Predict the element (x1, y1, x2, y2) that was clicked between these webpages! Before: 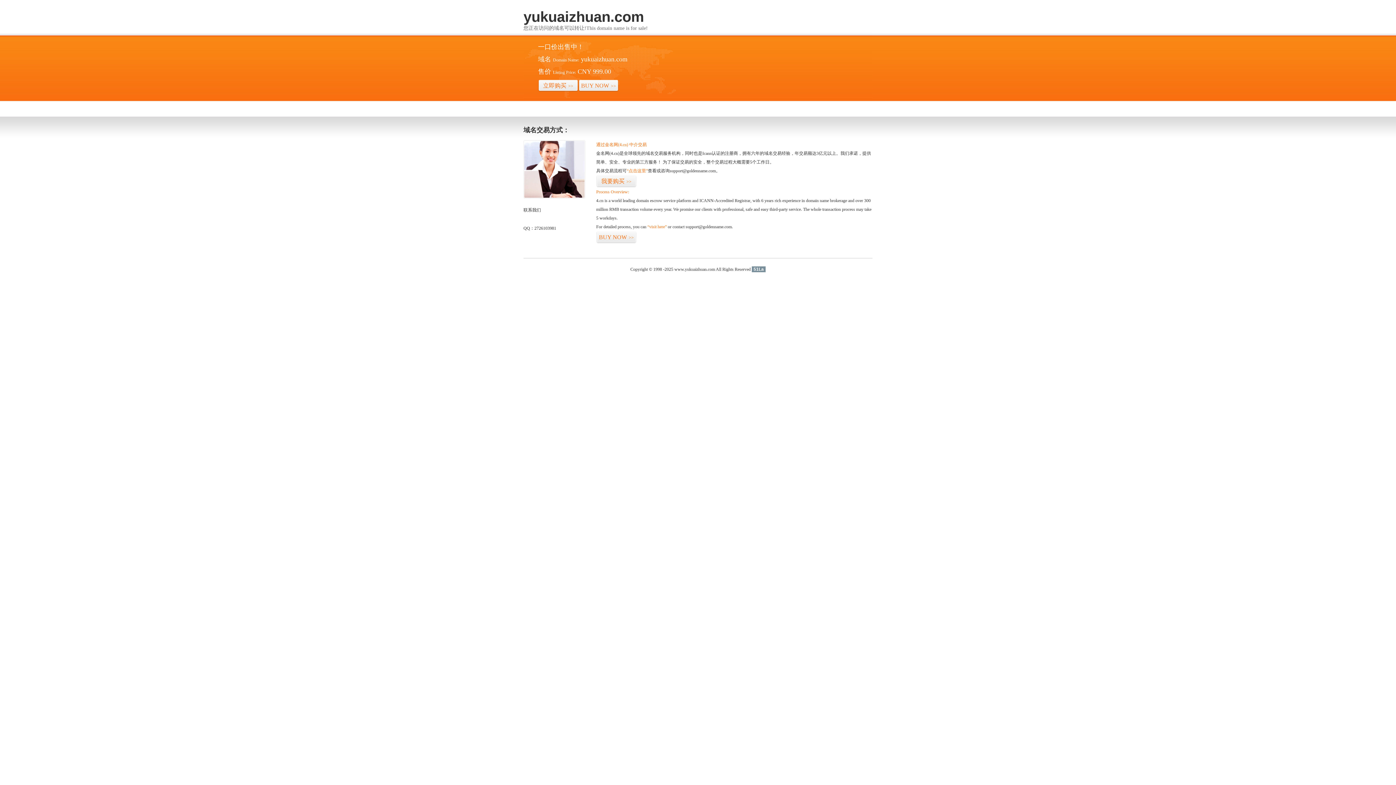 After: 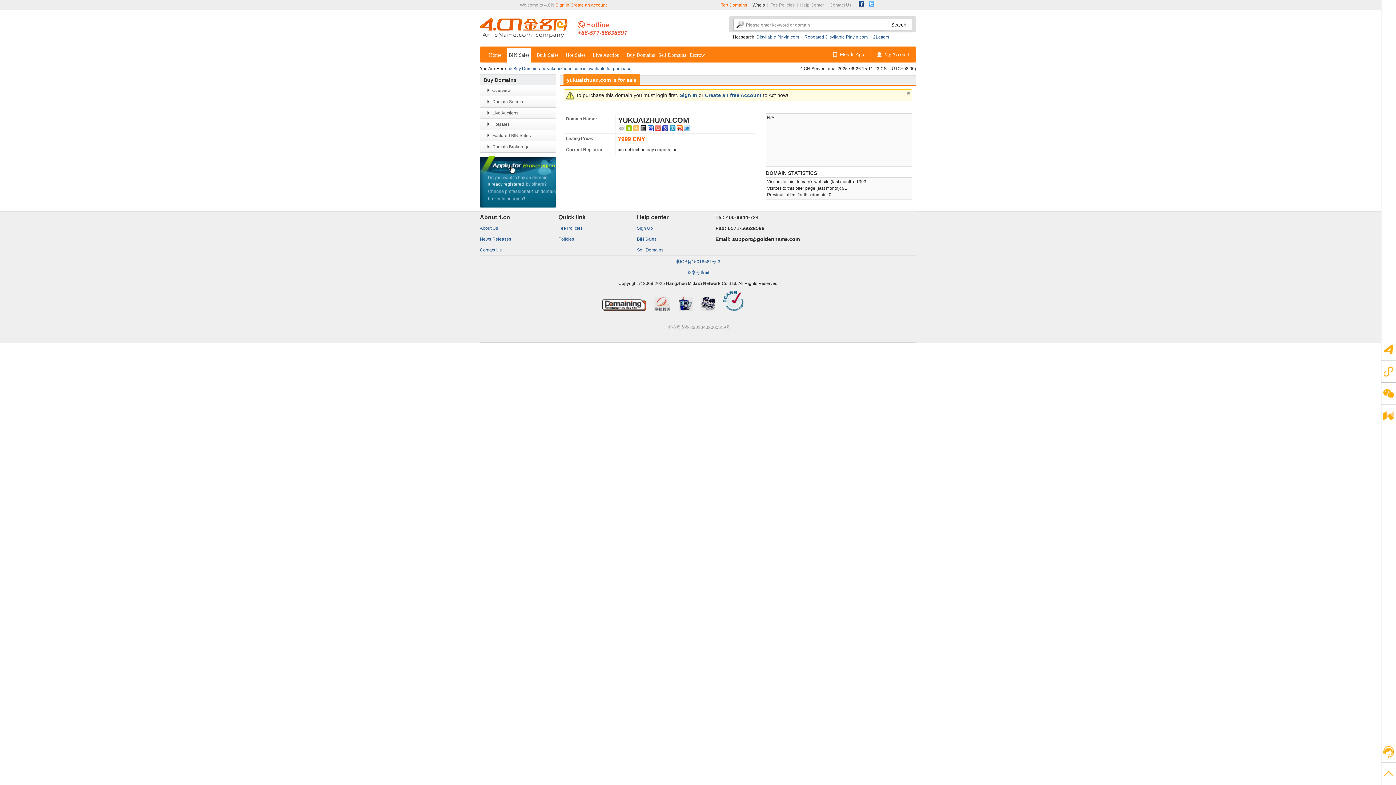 Action: label: BUY NOW>> bbox: (596, 231, 636, 243)